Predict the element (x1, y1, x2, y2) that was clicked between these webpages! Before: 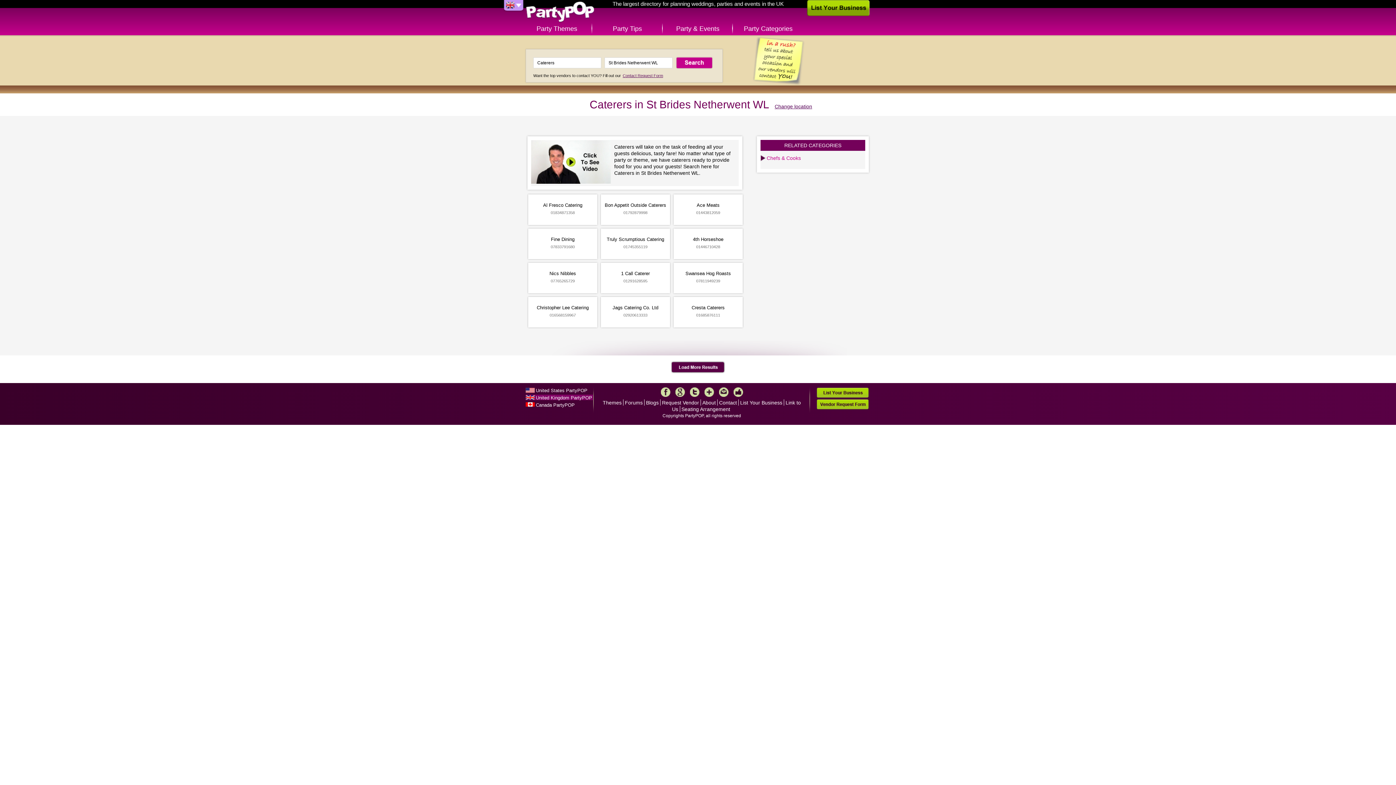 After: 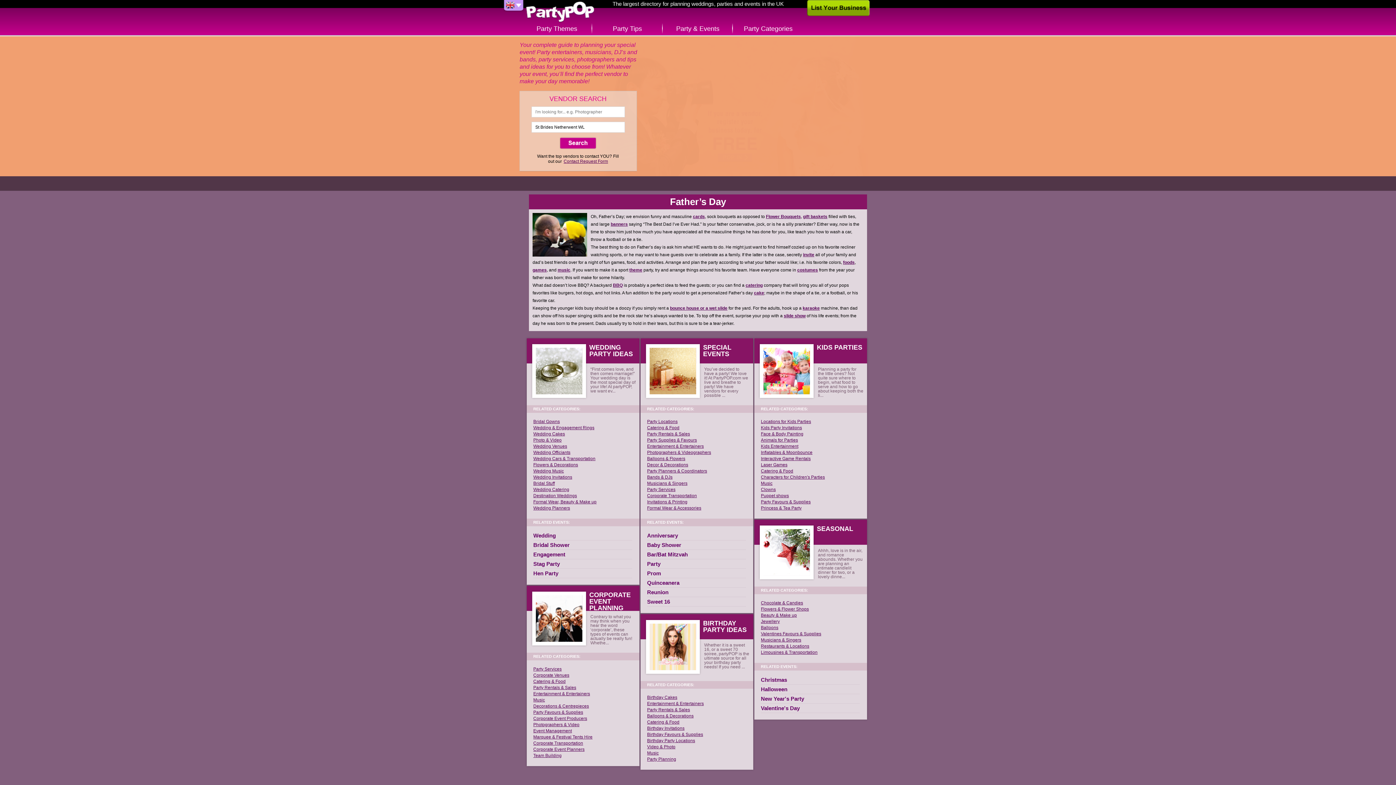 Action: bbox: (525, 1, 594, 22) label: PartyPOP UK